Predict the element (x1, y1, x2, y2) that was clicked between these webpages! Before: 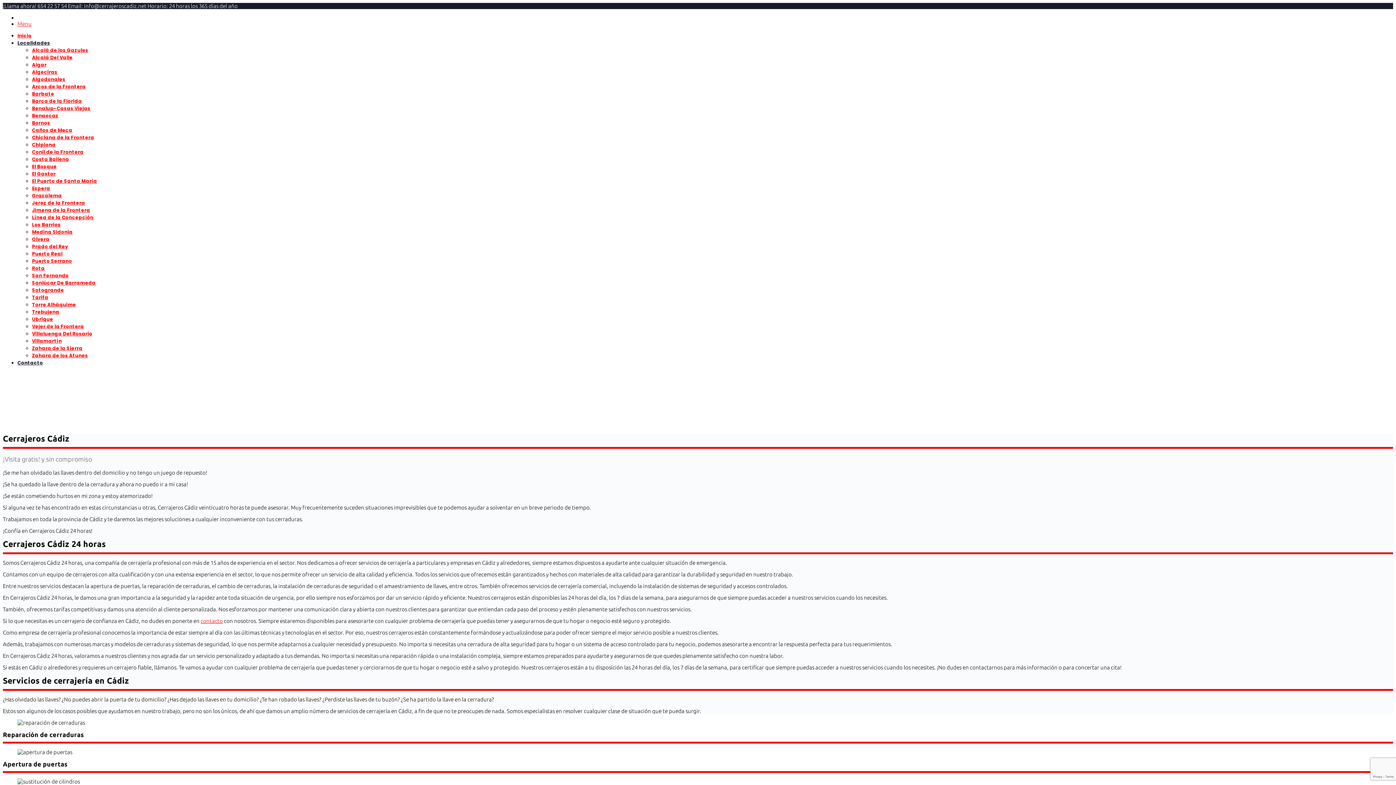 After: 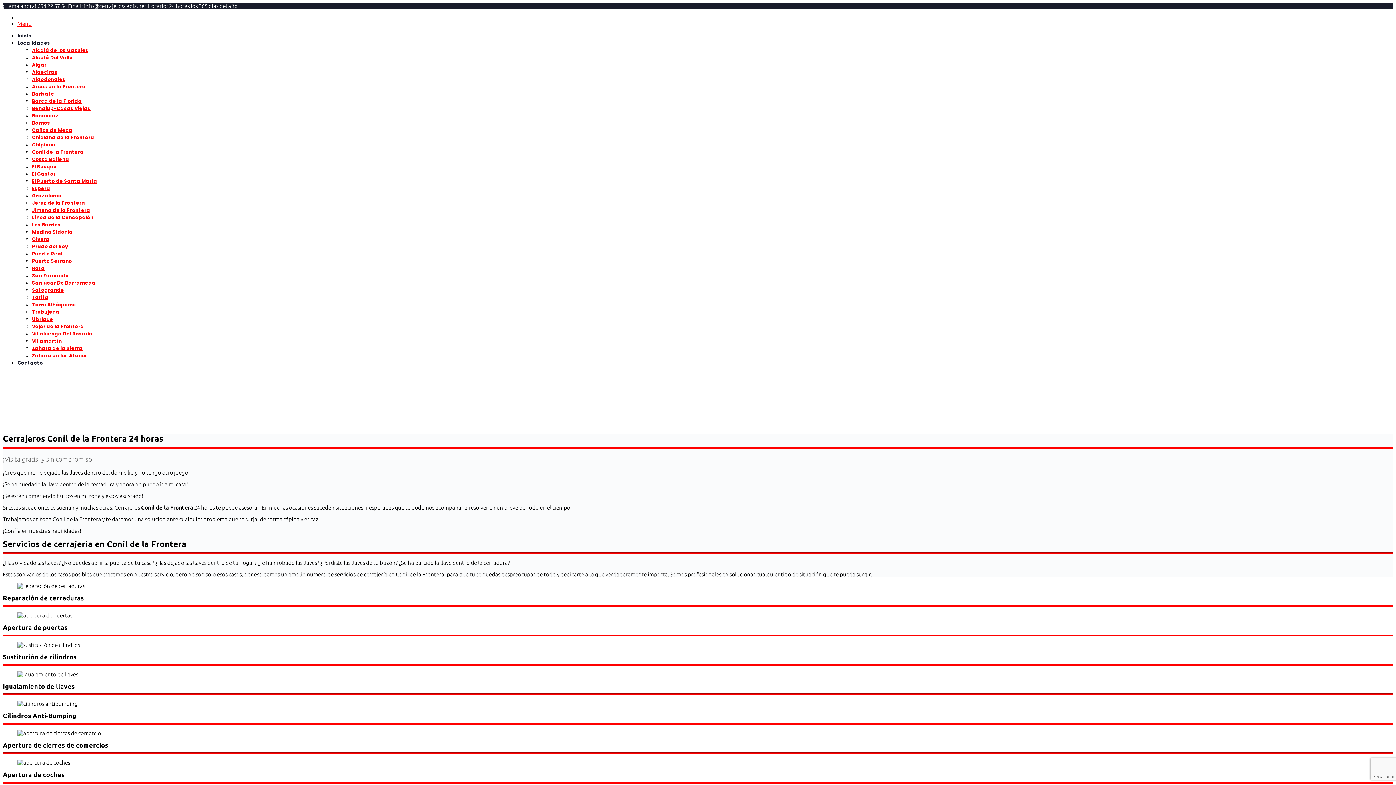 Action: label: Conil de la Frontera bbox: (32, 148, 83, 155)